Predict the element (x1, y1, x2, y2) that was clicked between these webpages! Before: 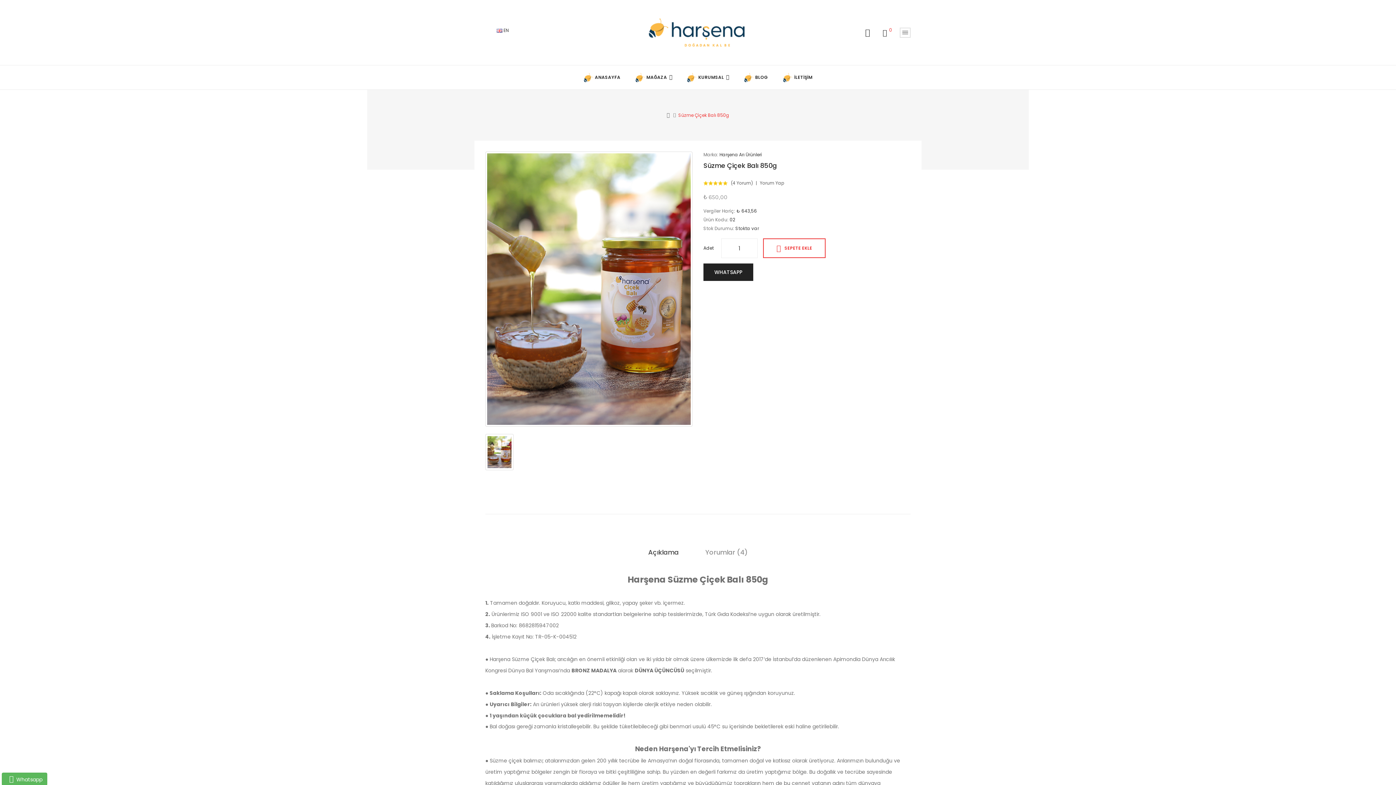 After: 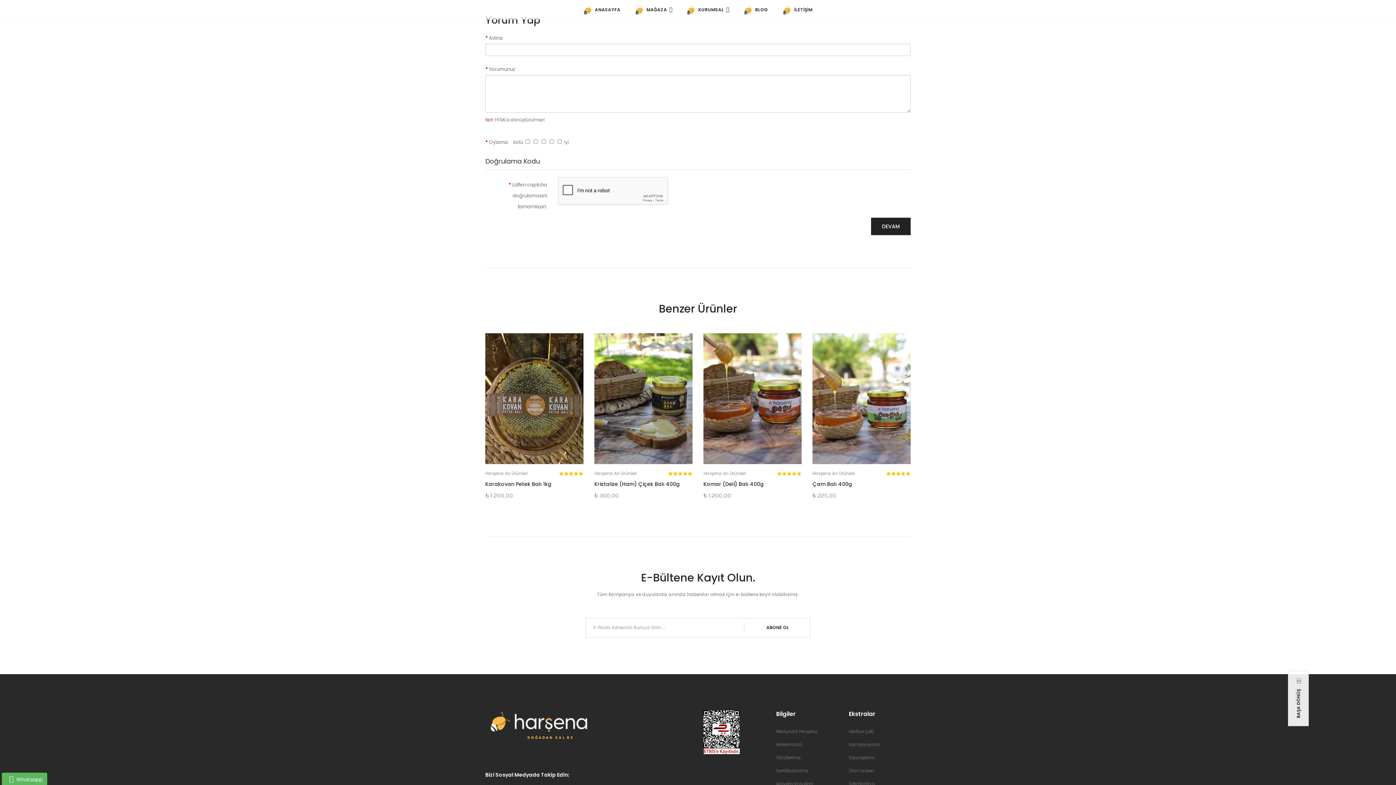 Action: bbox: (730, 181, 757, 185) label: (4 Yorum)